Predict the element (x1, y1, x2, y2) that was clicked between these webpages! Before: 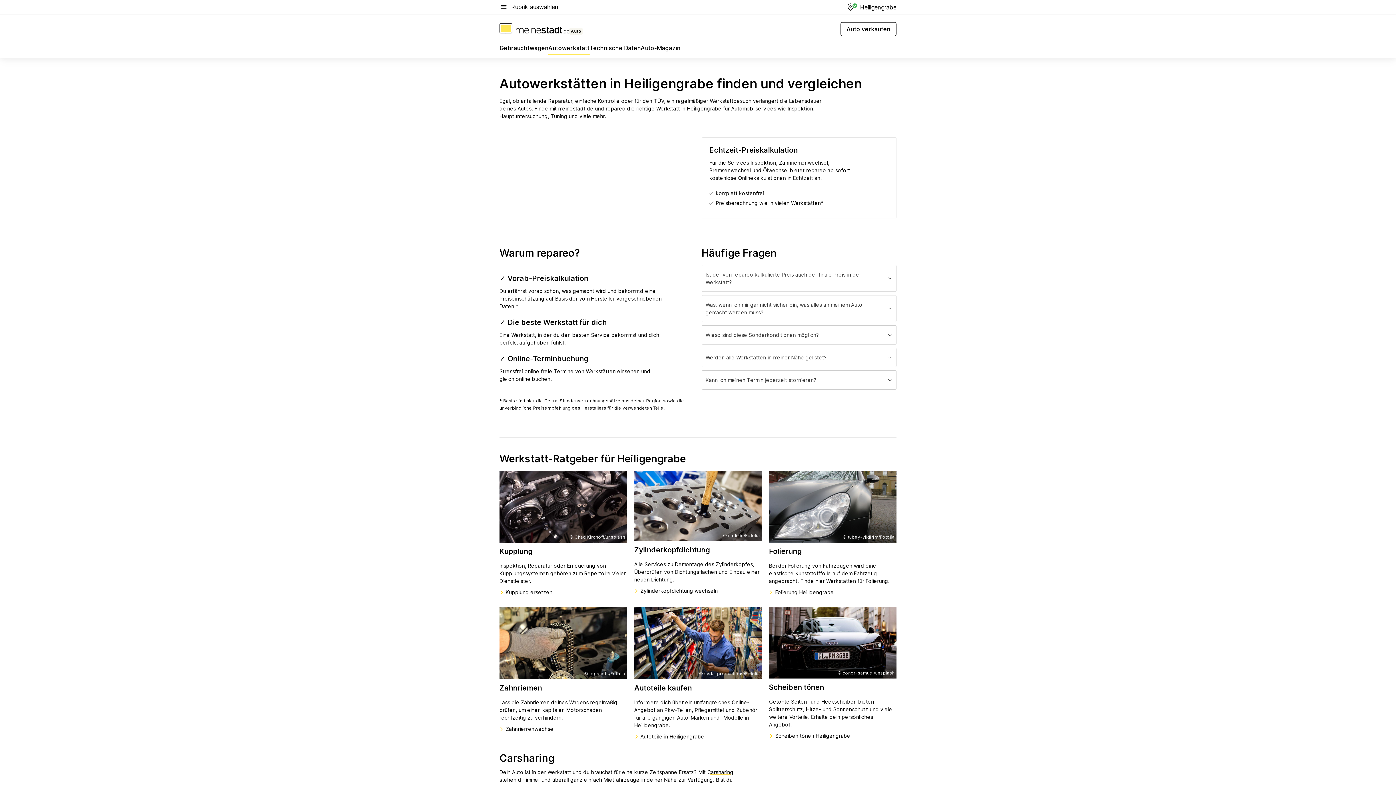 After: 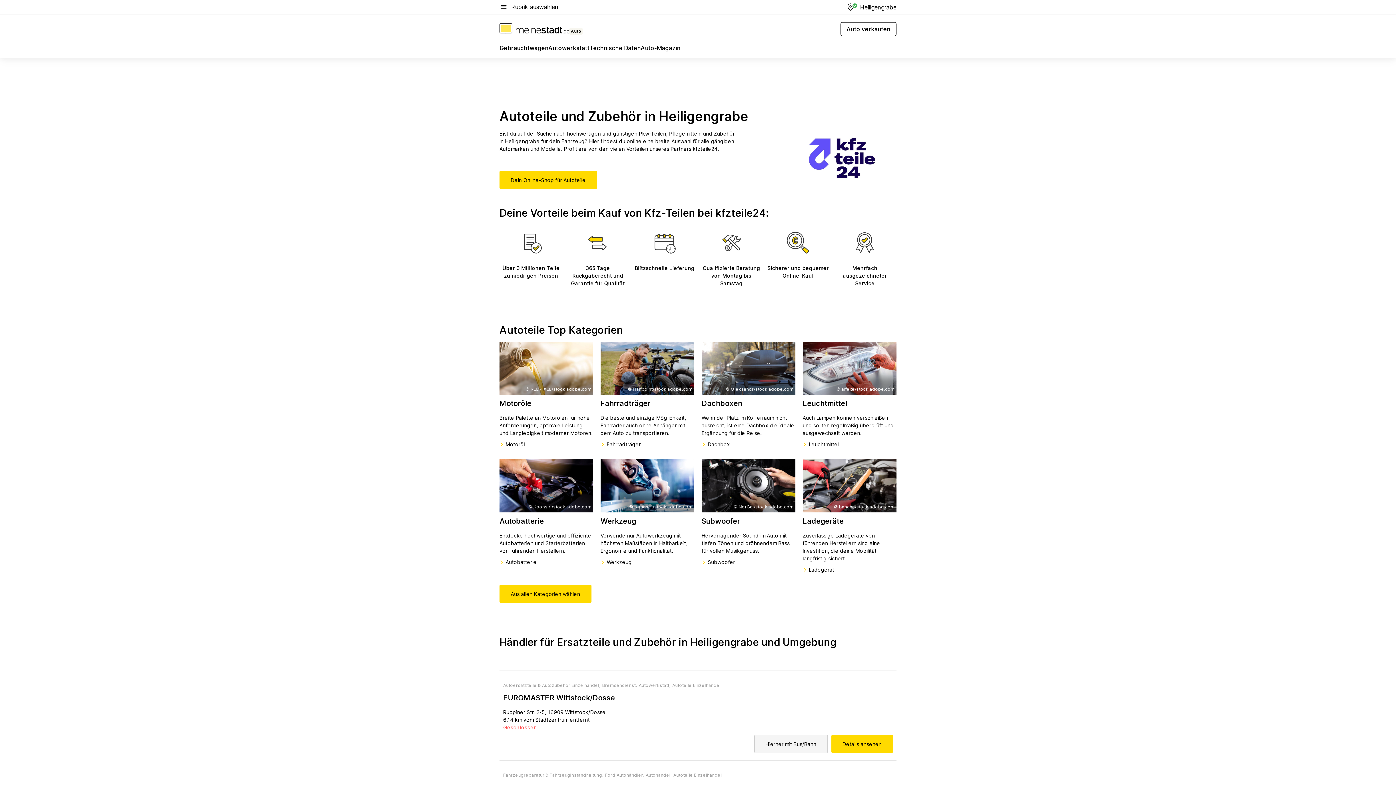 Action: bbox: (634, 733, 761, 741) label: Autoteile in Heiligengrabe